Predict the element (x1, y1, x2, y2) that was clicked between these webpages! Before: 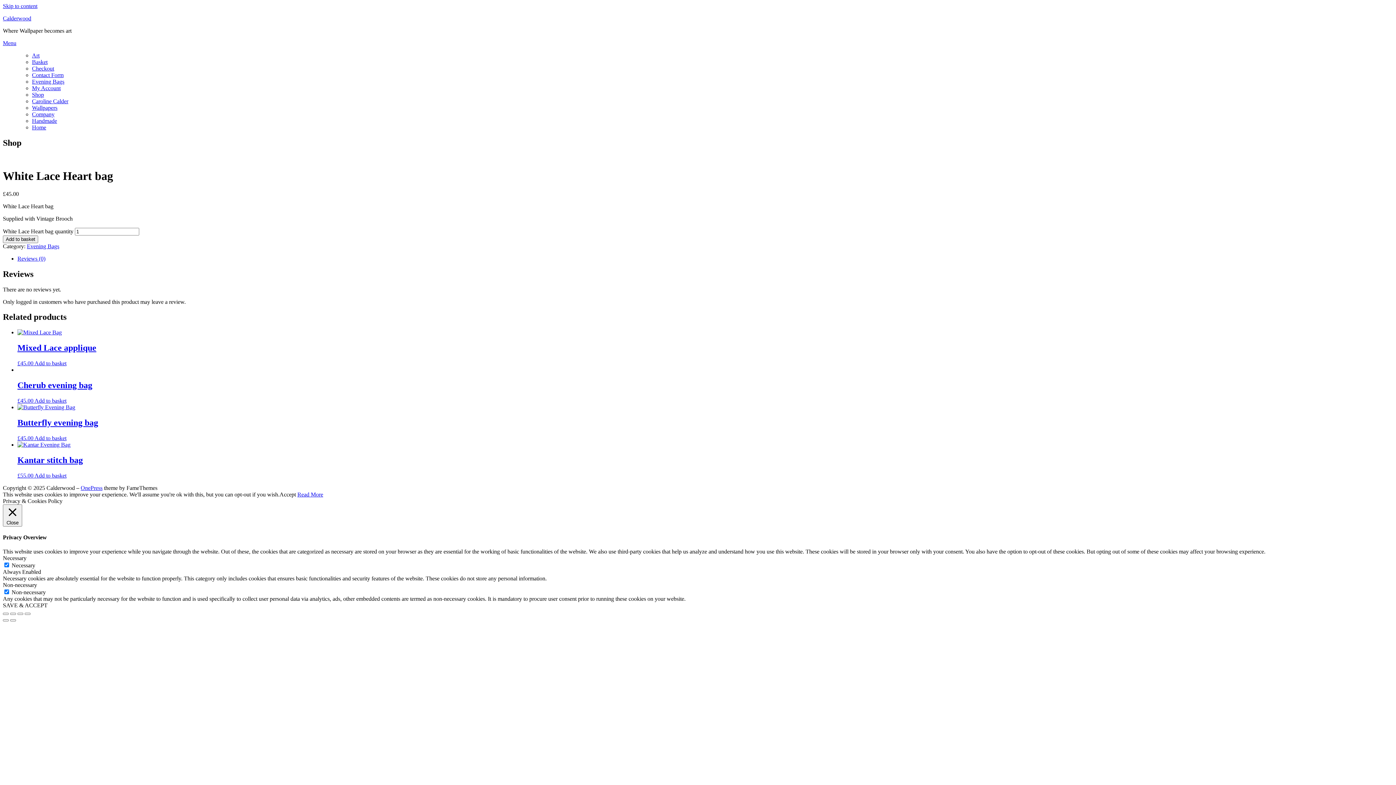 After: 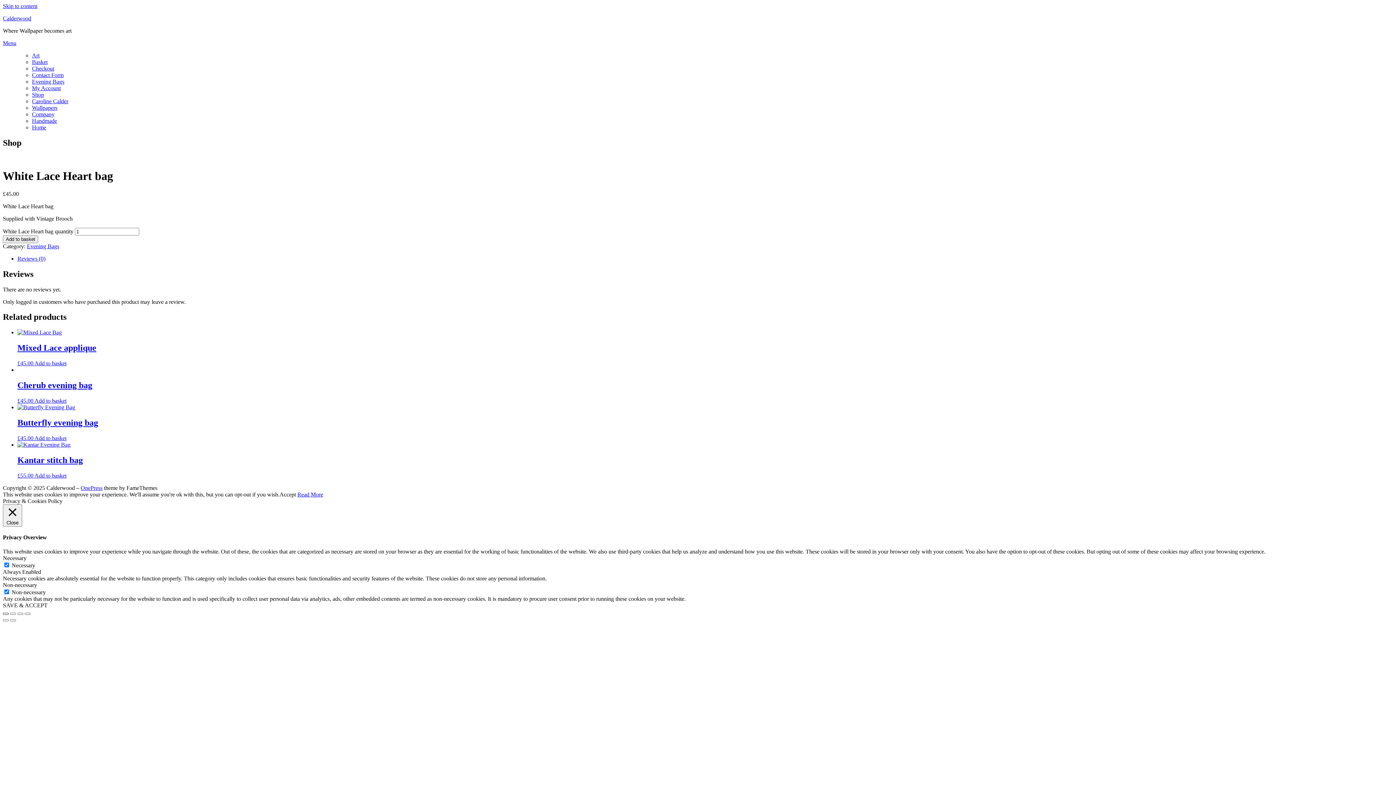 Action: bbox: (2, 613, 8, 615) label: Close (Esc)